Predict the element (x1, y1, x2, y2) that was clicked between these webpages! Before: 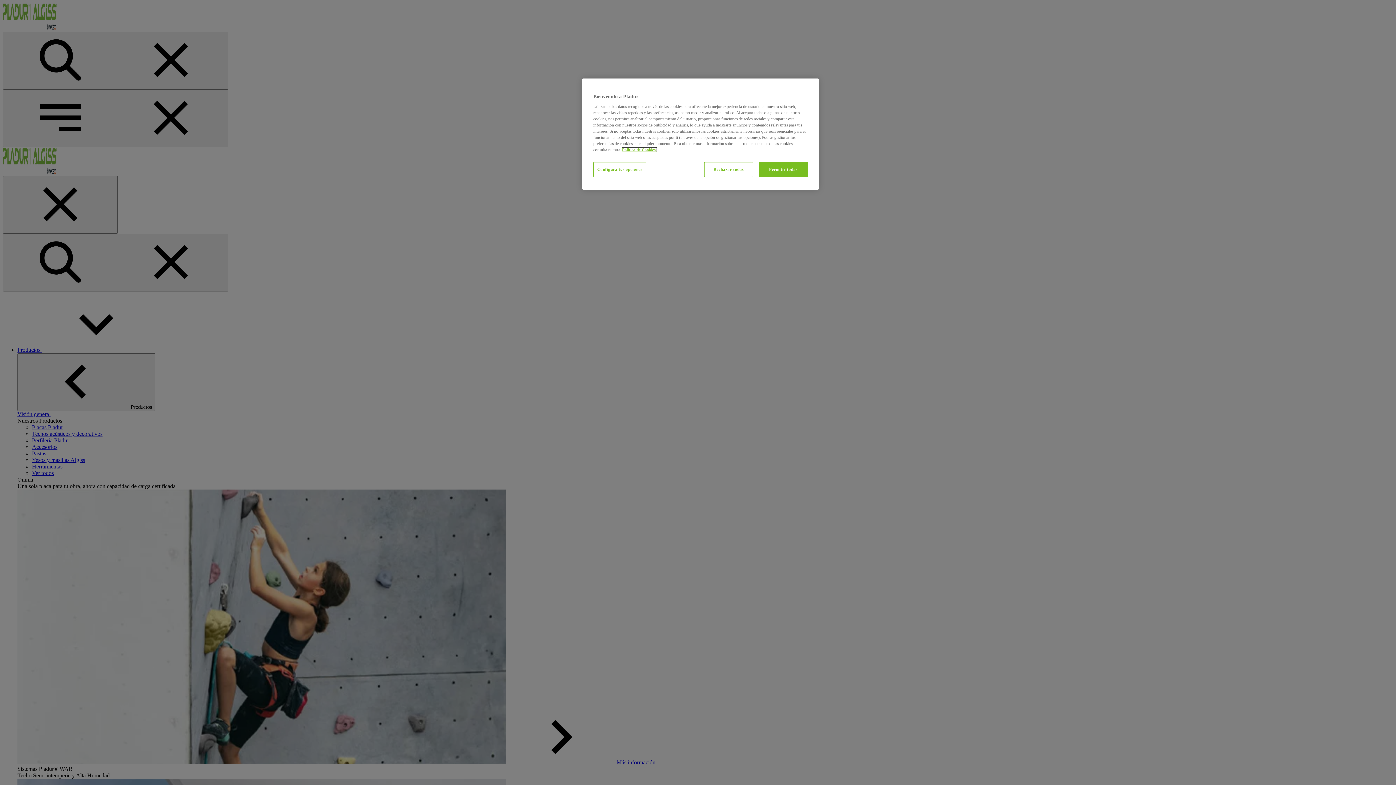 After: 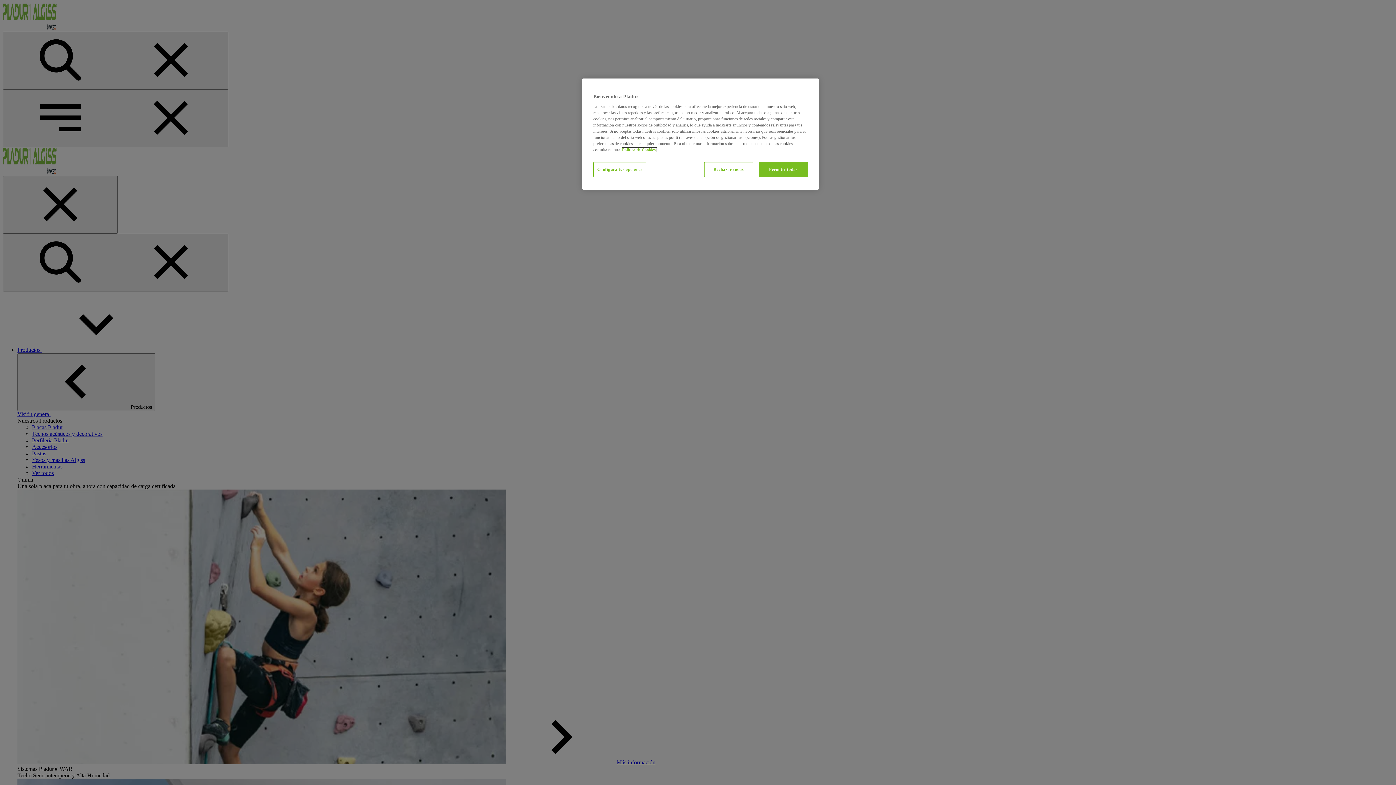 Action: bbox: (622, 147, 656, 152) label: Más información sobre su privacidad, abrir una nueva ventana